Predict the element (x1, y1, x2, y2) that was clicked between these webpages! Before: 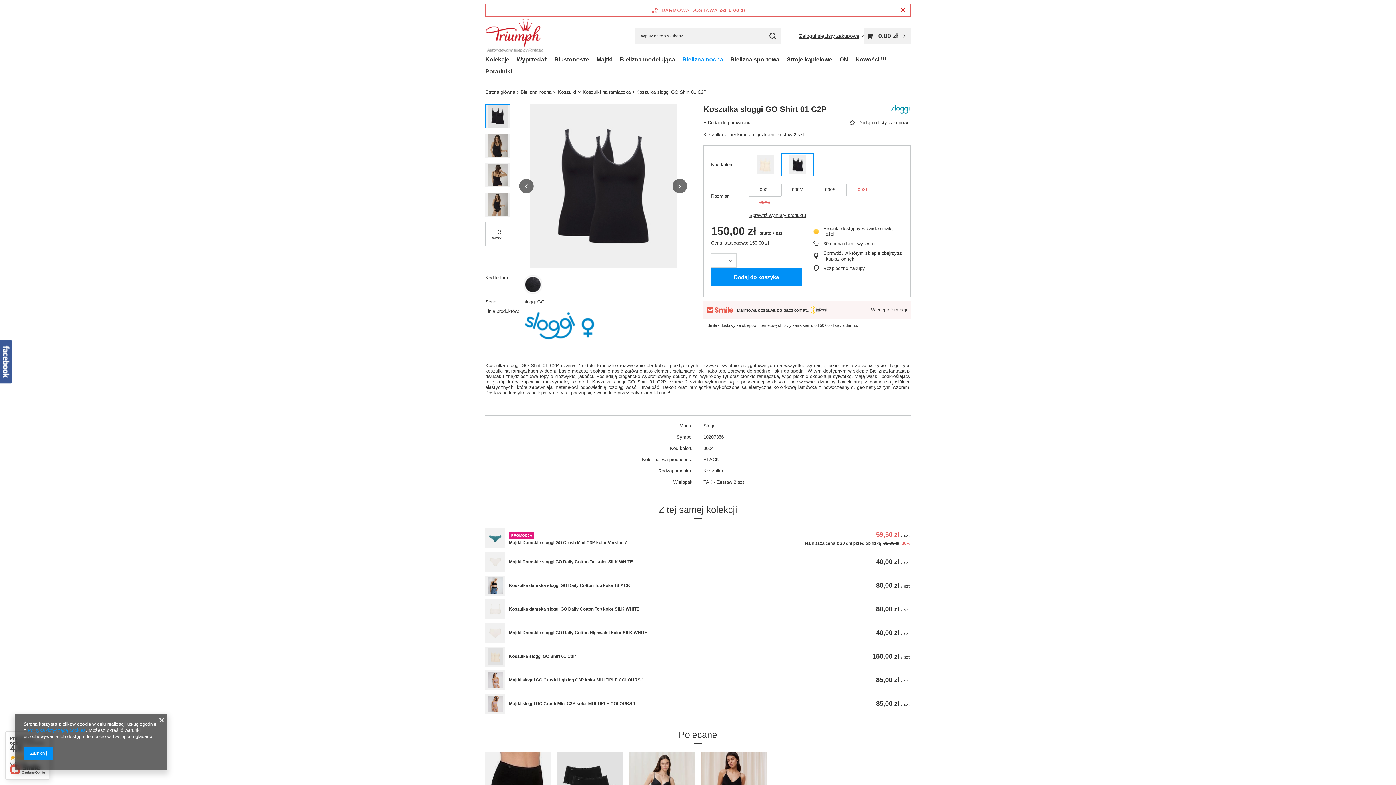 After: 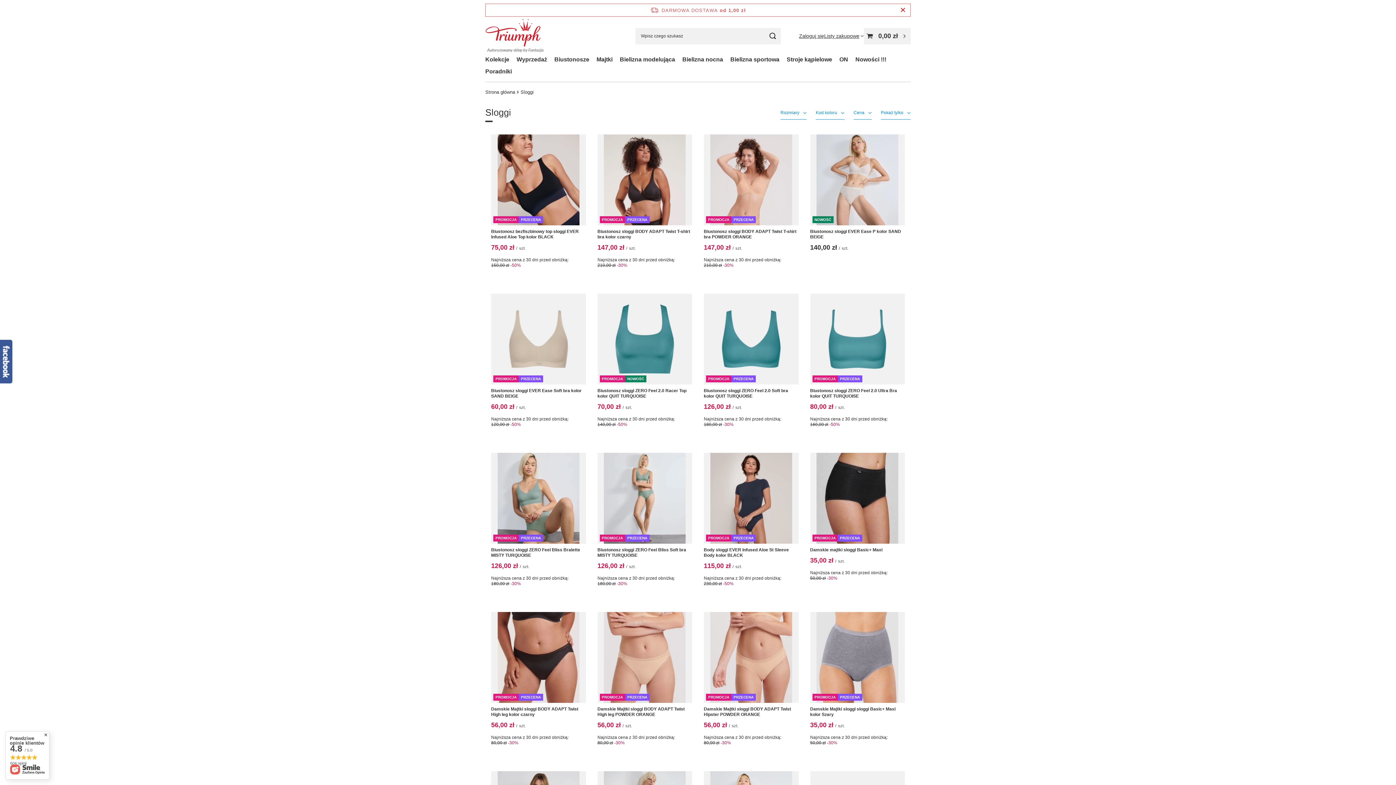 Action: label: Sloggi bbox: (703, 423, 910, 429)